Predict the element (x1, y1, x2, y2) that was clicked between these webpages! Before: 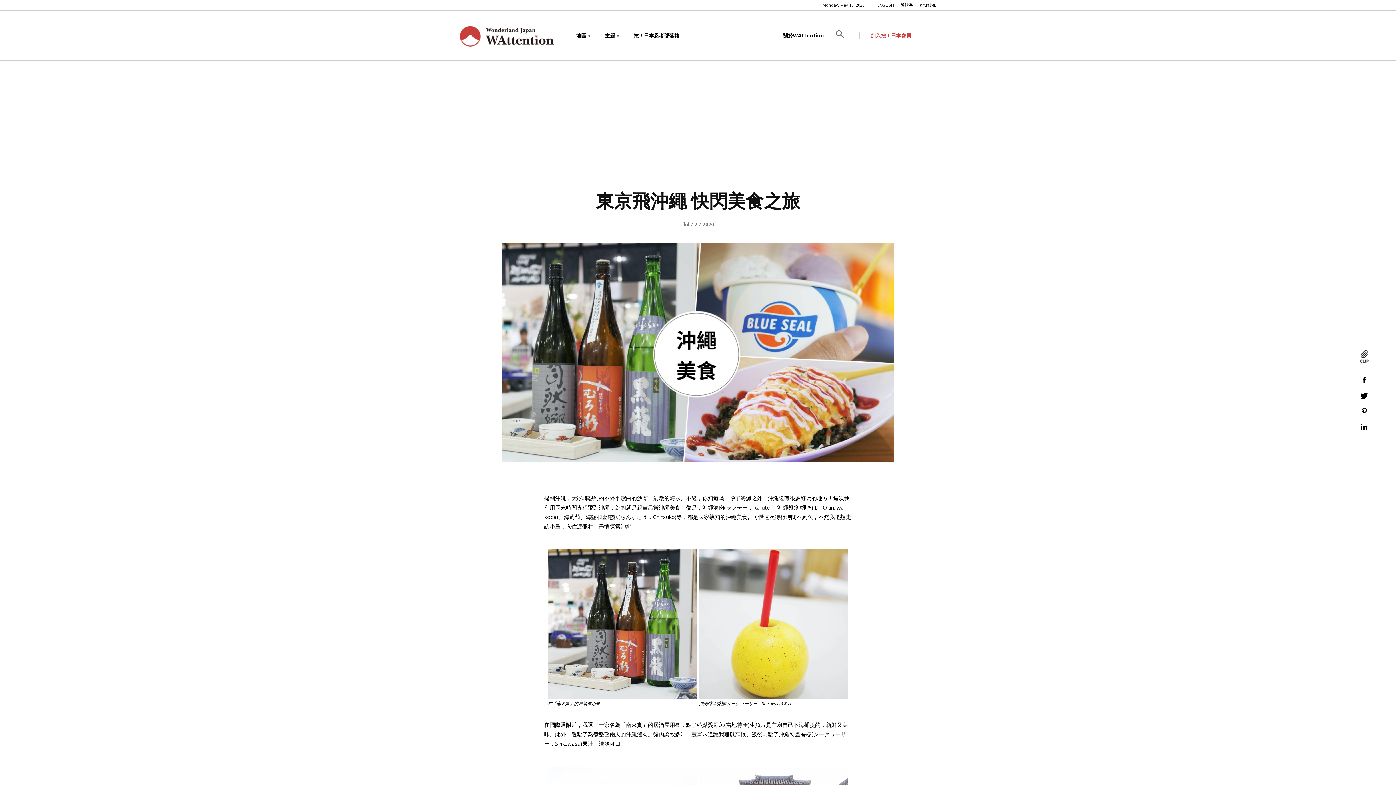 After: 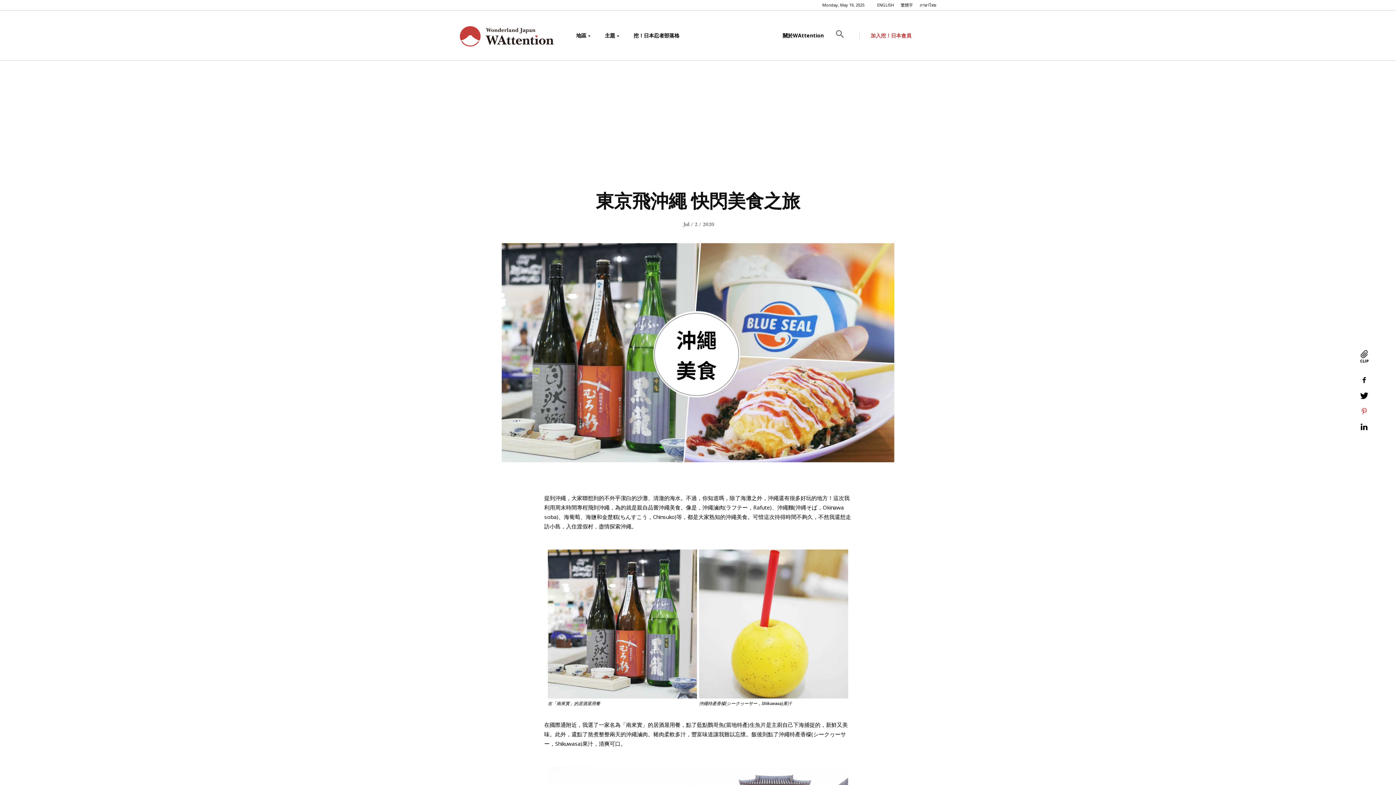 Action: bbox: (1362, 407, 1367, 416)